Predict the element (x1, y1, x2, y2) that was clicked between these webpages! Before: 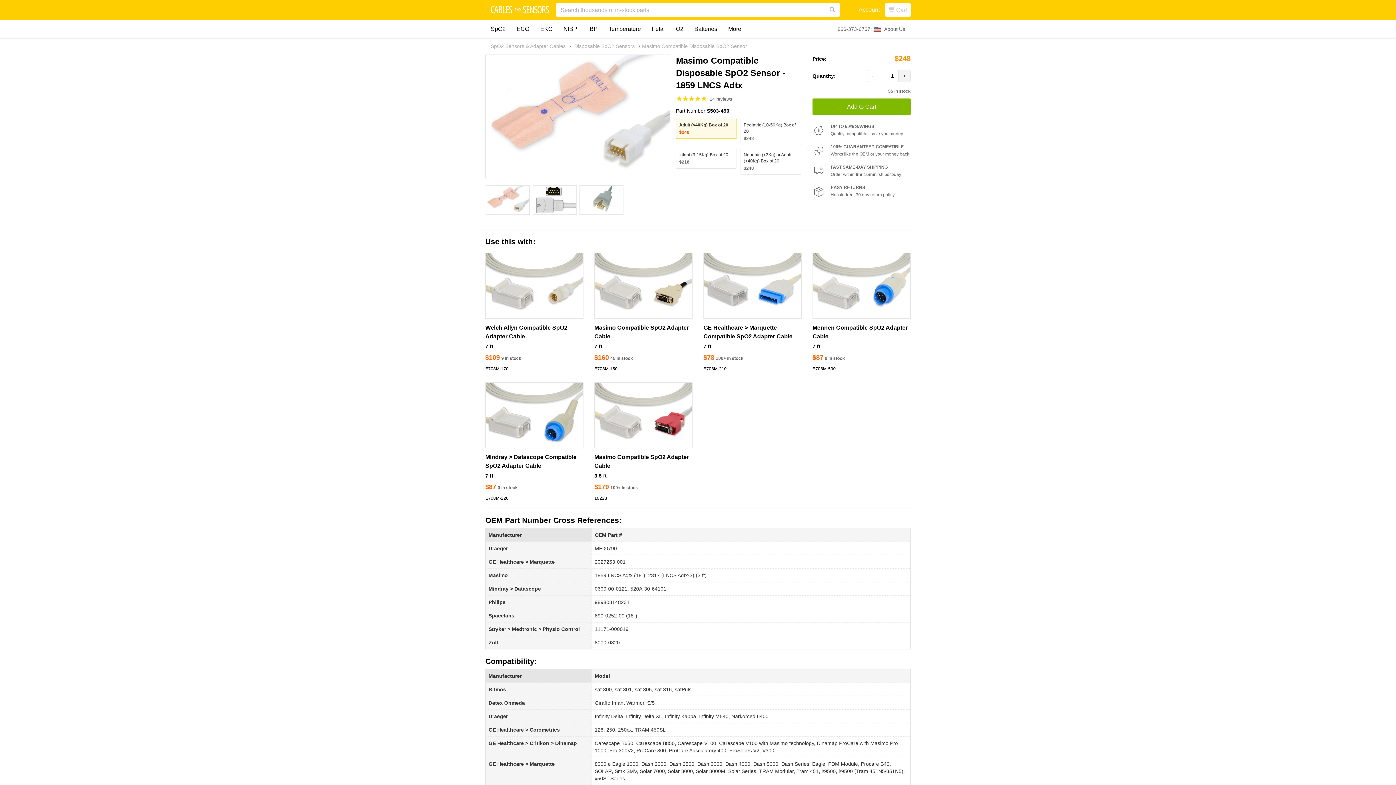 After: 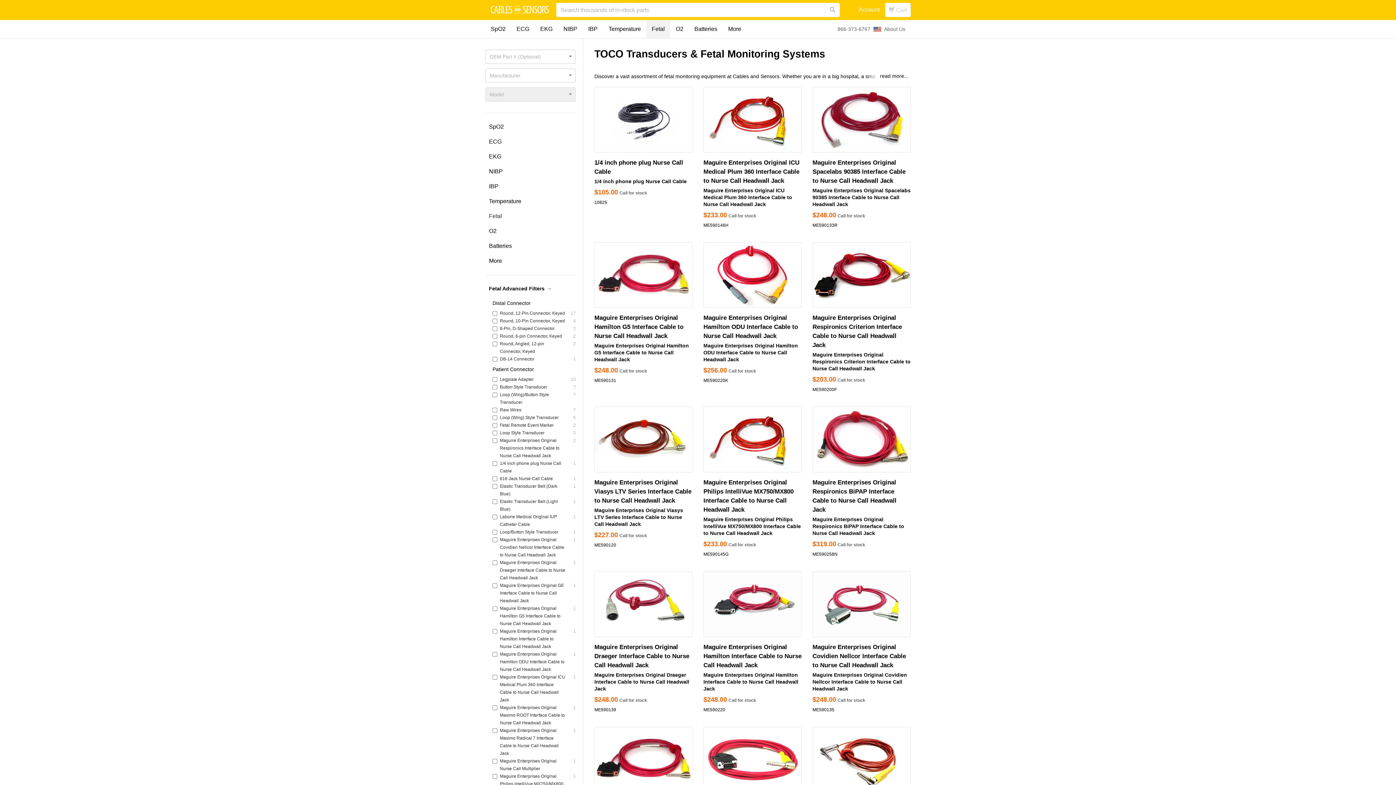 Action: bbox: (646, 20, 670, 38) label: Fetal